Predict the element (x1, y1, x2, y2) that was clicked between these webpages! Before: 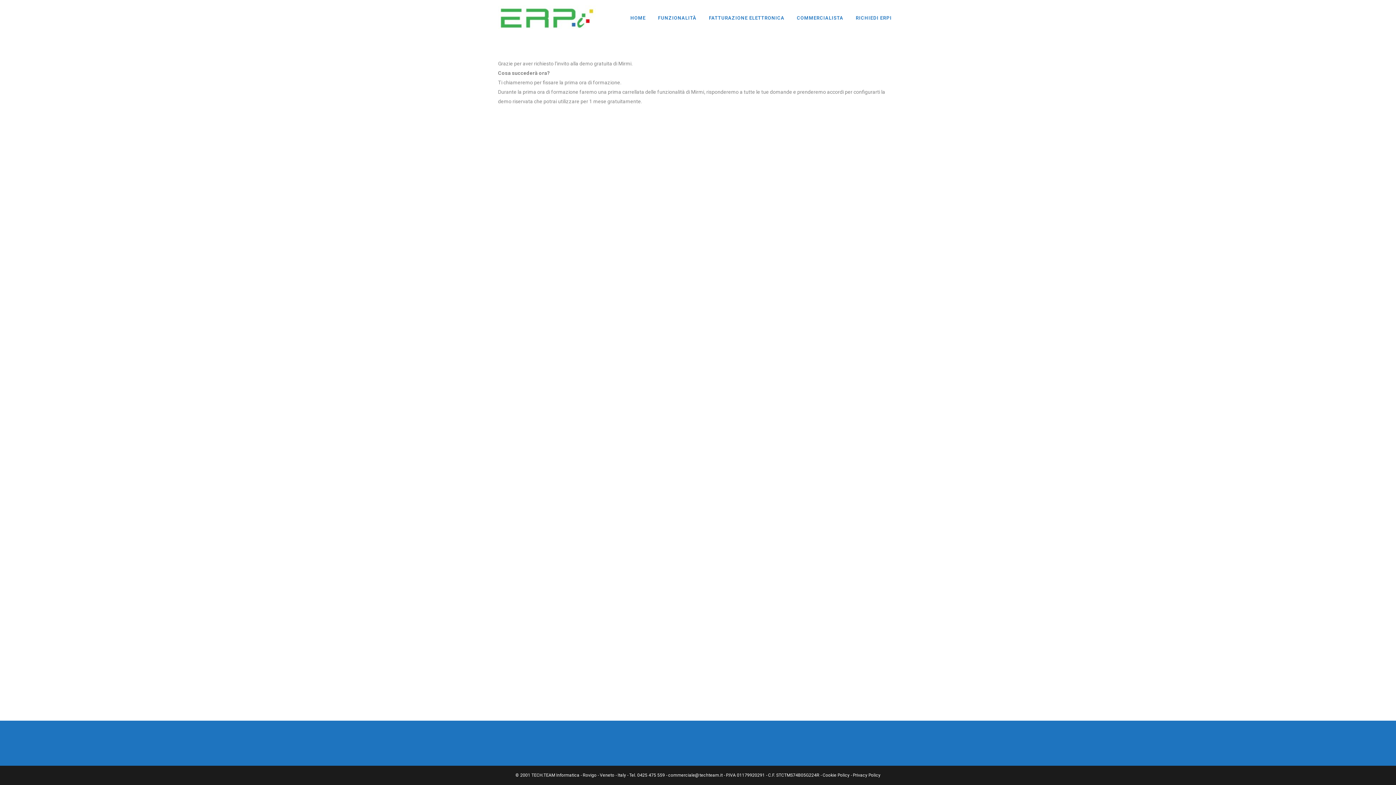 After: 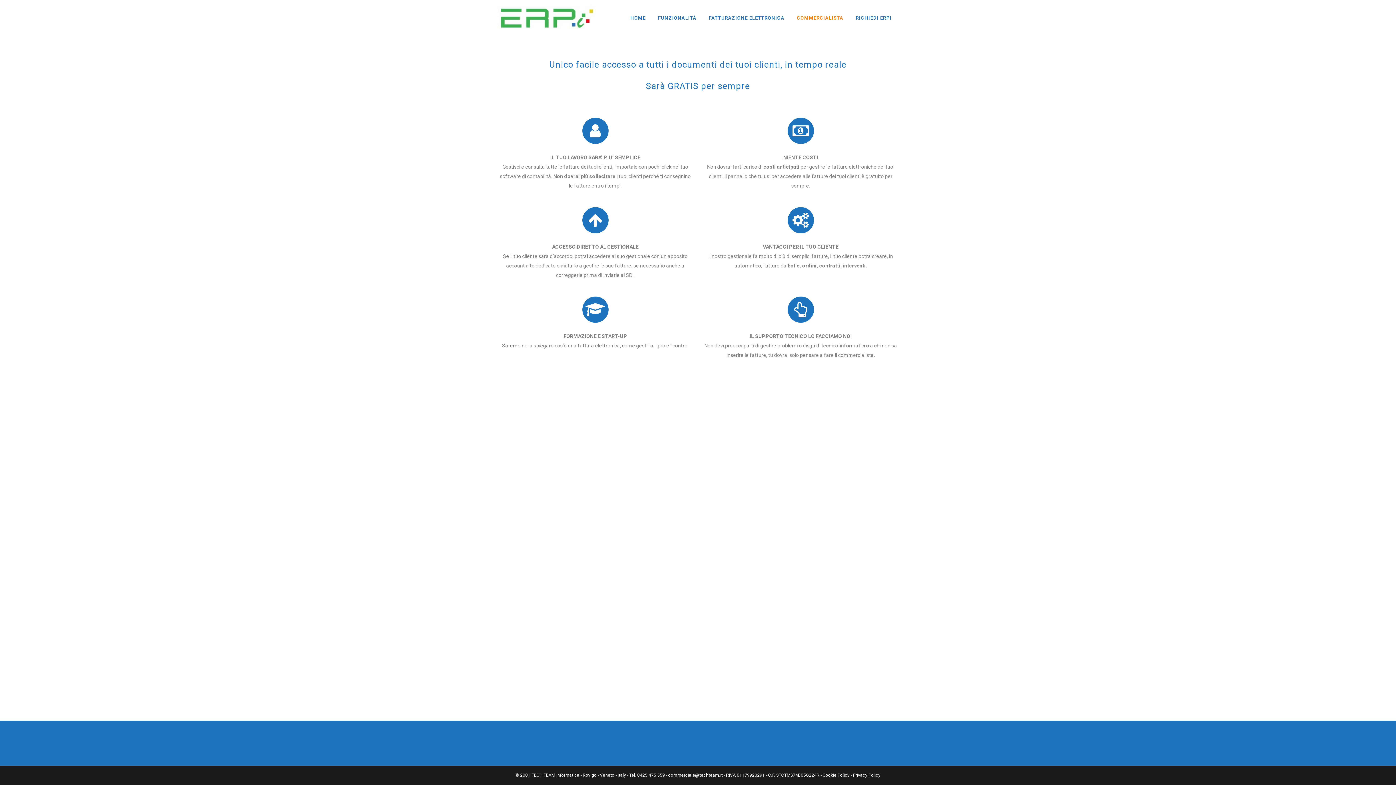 Action: bbox: (790, 0, 849, 36) label: COMMERCIALISTA